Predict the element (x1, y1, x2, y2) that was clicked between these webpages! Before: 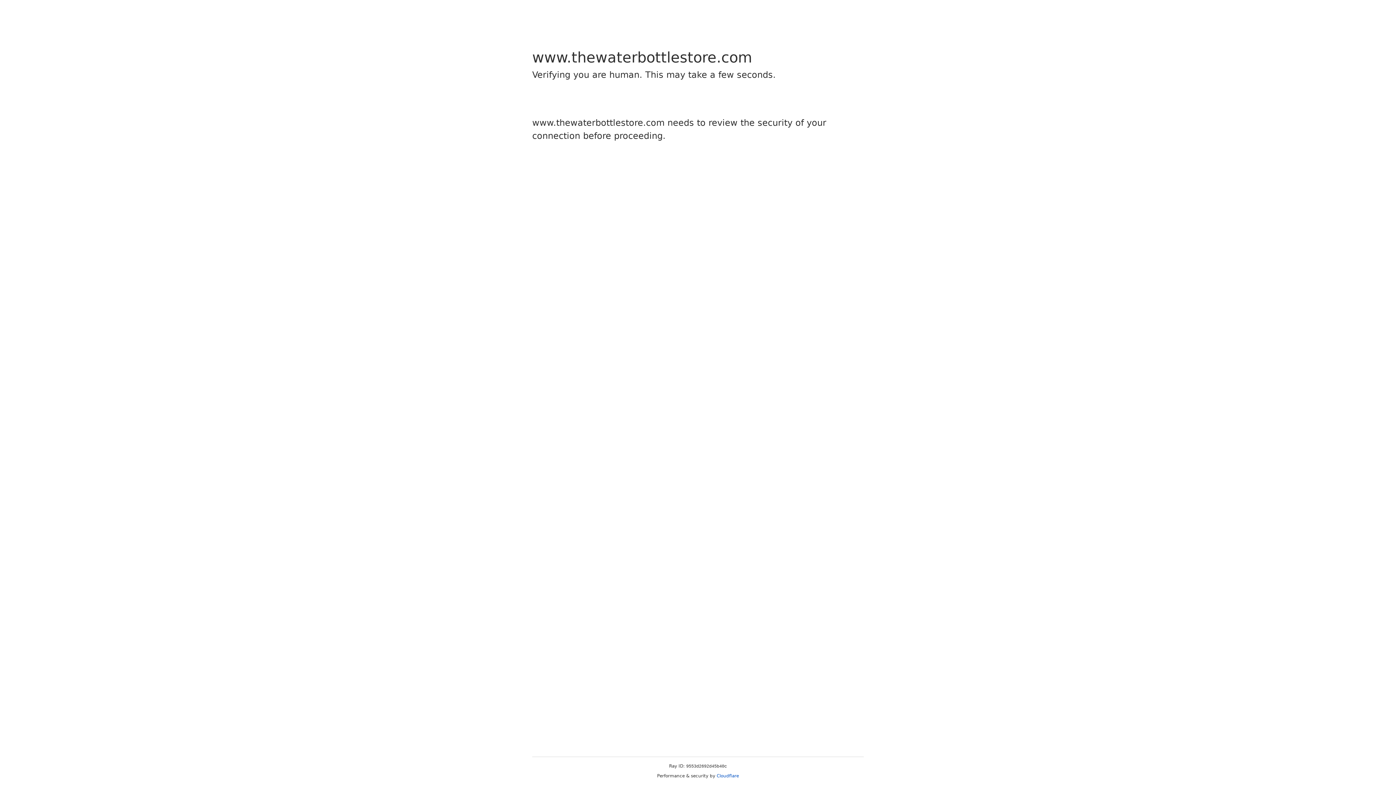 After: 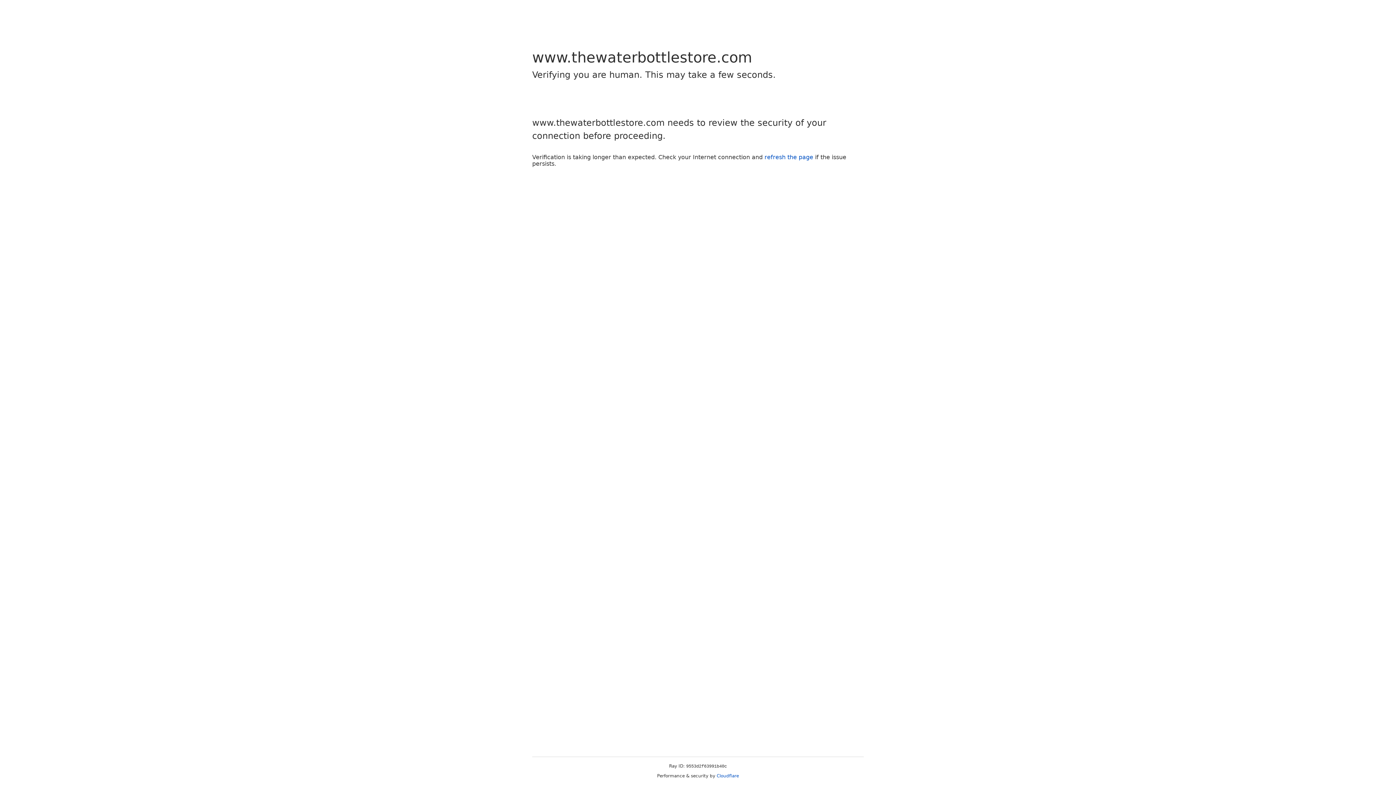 Action: label: Cloudflare bbox: (716, 773, 739, 778)